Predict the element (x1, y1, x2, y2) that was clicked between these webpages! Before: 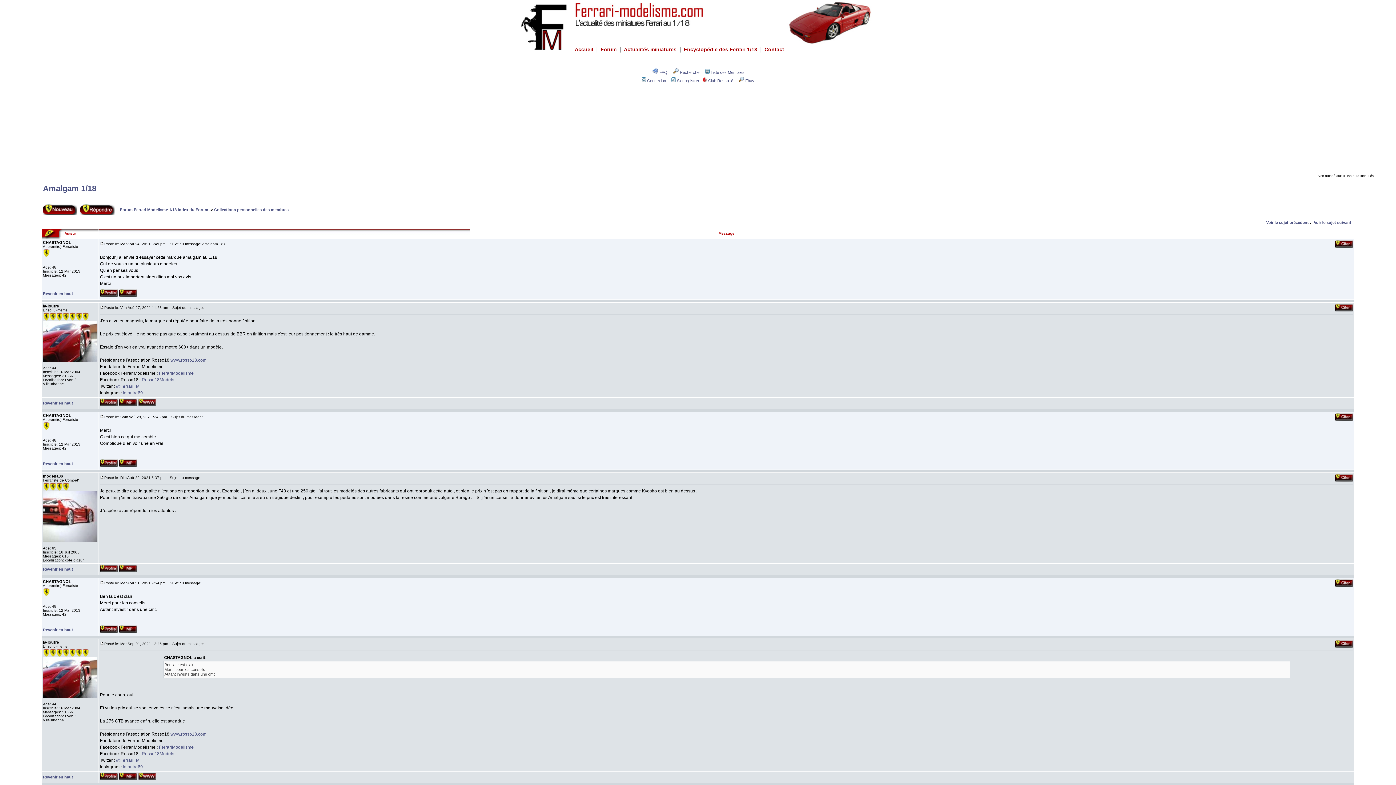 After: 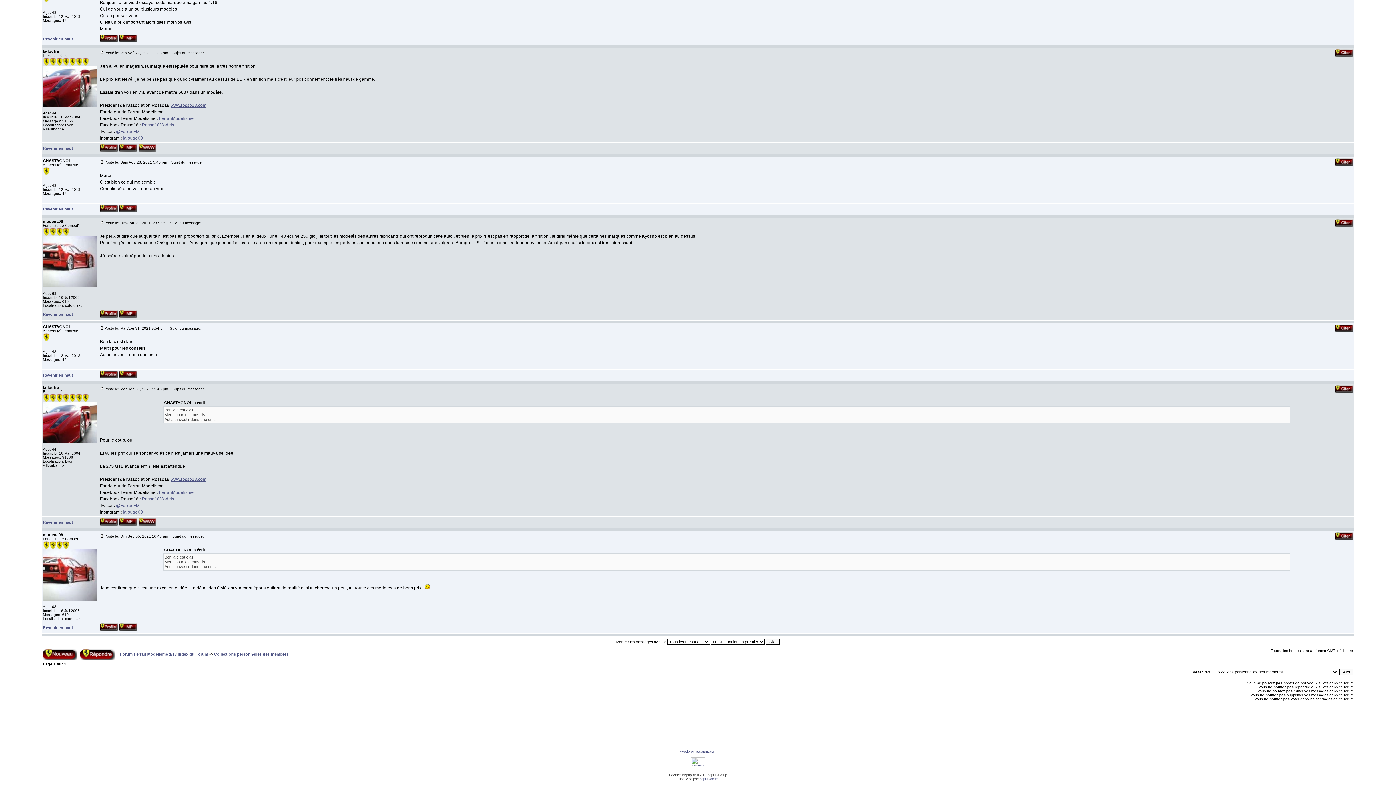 Action: bbox: (100, 579, 104, 585)